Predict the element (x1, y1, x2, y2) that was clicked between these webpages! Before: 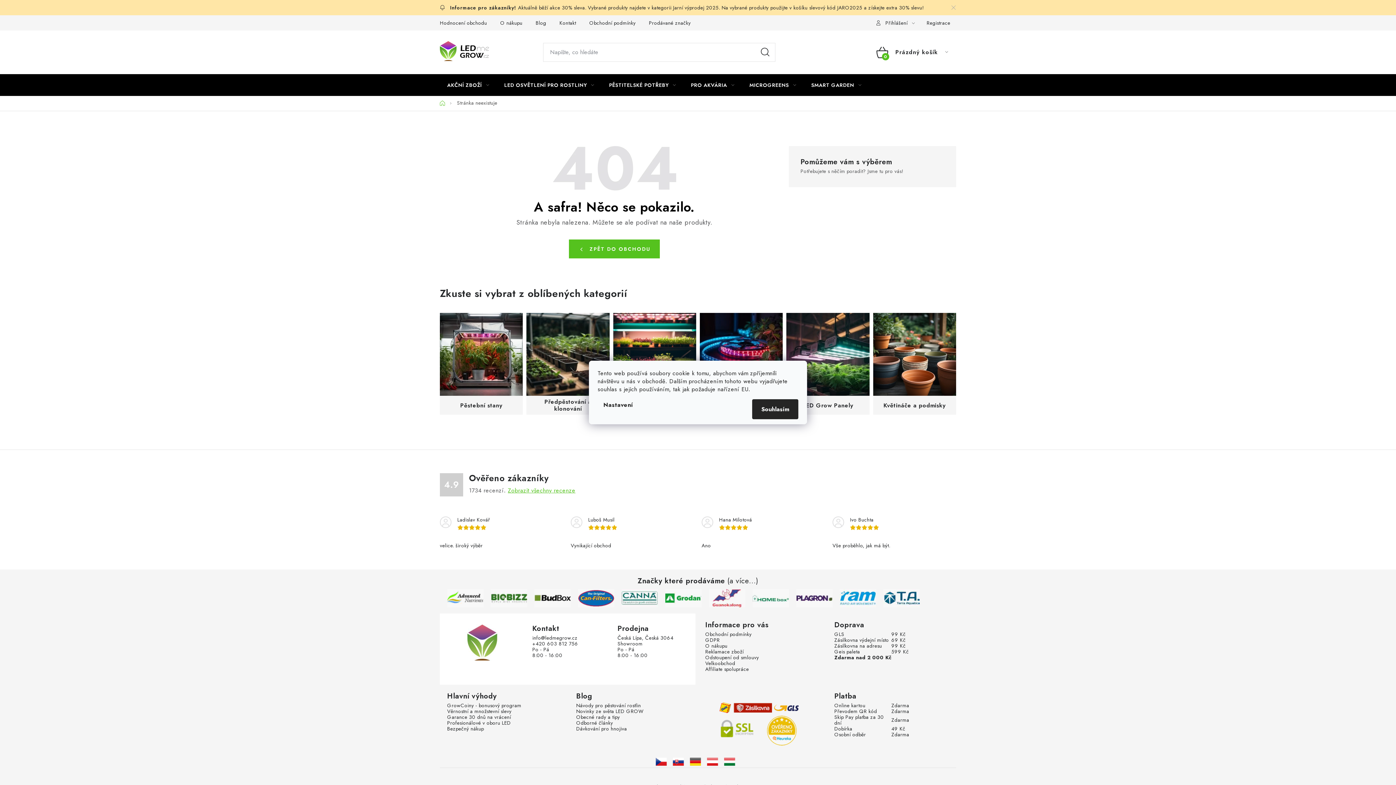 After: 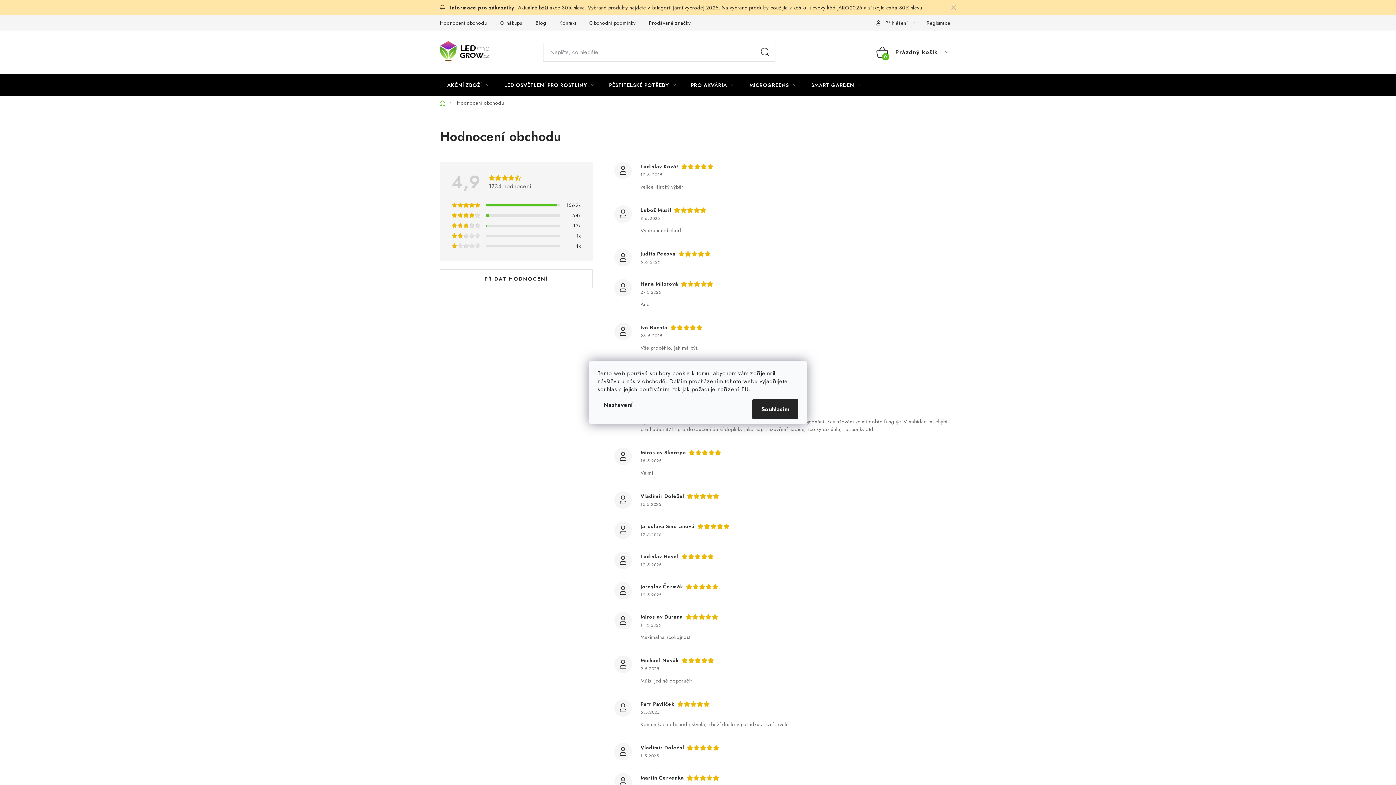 Action: bbox: (508, 486, 575, 495) label: Zobrazit všechny recenze